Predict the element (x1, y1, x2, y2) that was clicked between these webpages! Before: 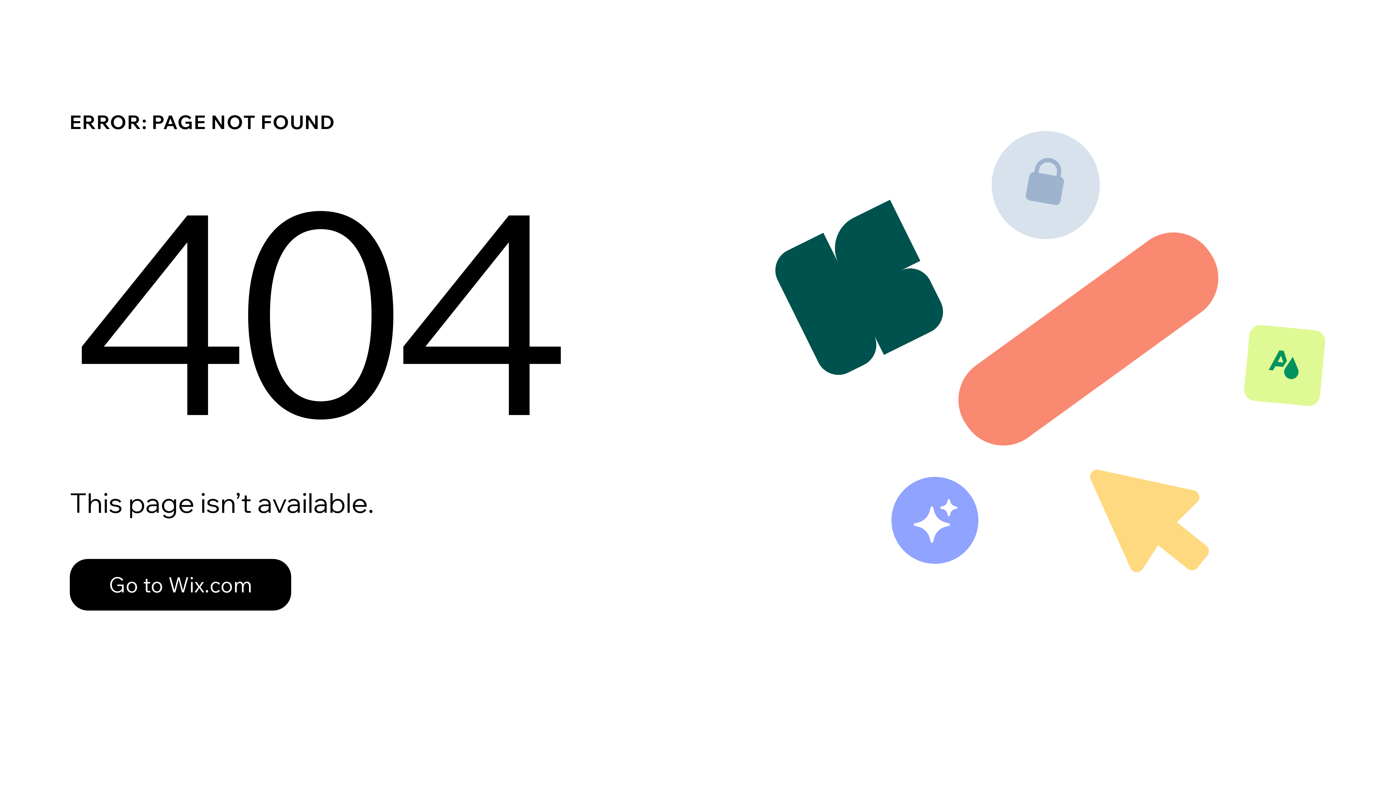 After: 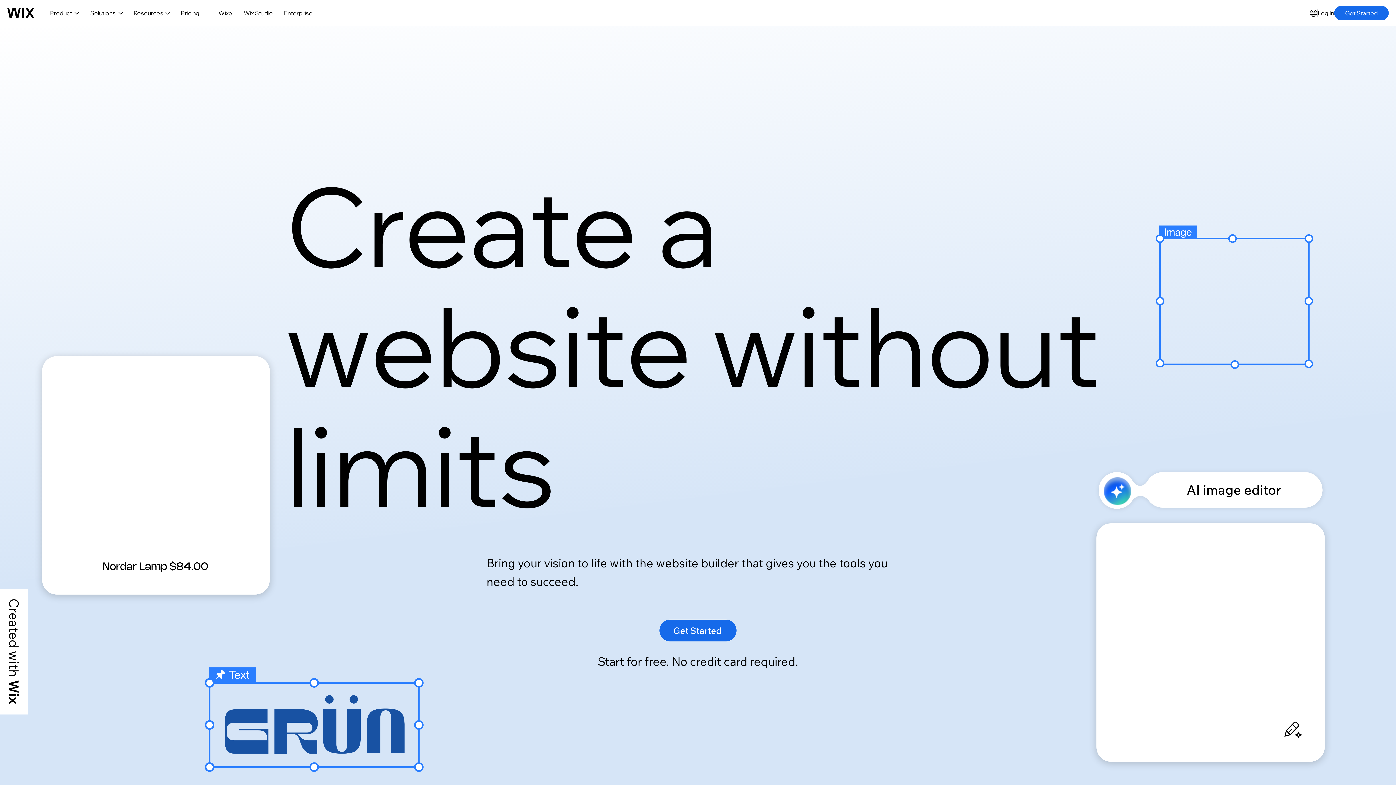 Action: bbox: (69, 559, 291, 610) label: Go to Wix.com